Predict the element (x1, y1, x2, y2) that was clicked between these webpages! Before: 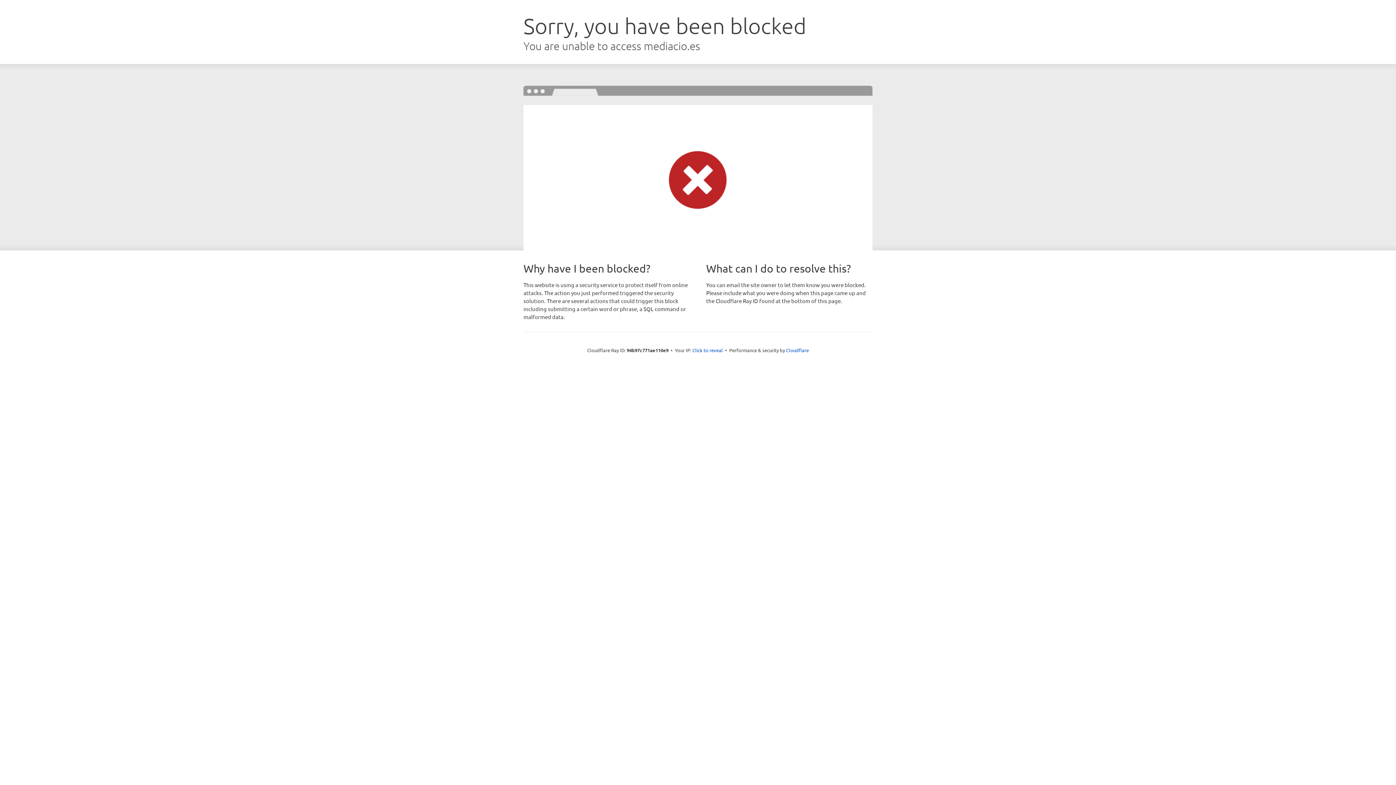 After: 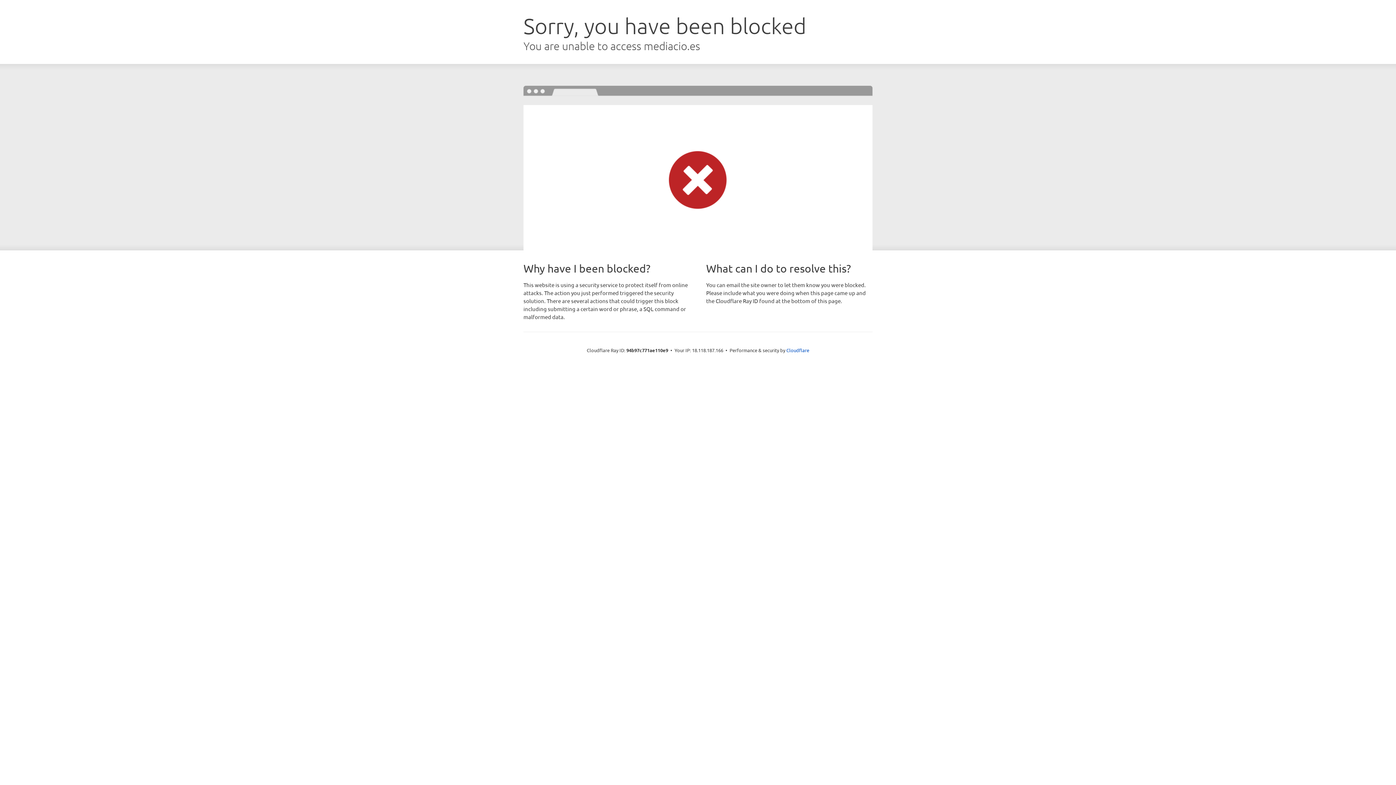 Action: label: Click to reveal bbox: (692, 346, 723, 353)